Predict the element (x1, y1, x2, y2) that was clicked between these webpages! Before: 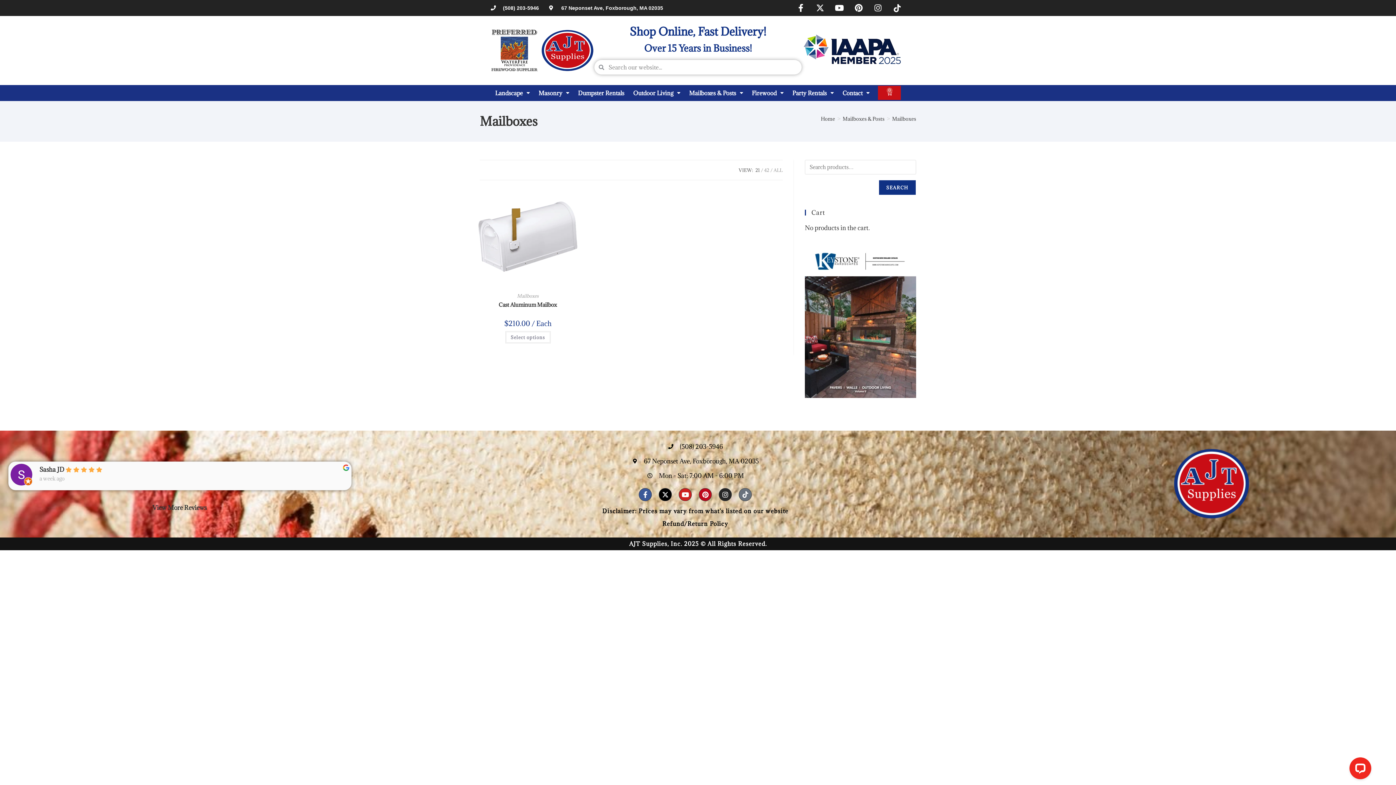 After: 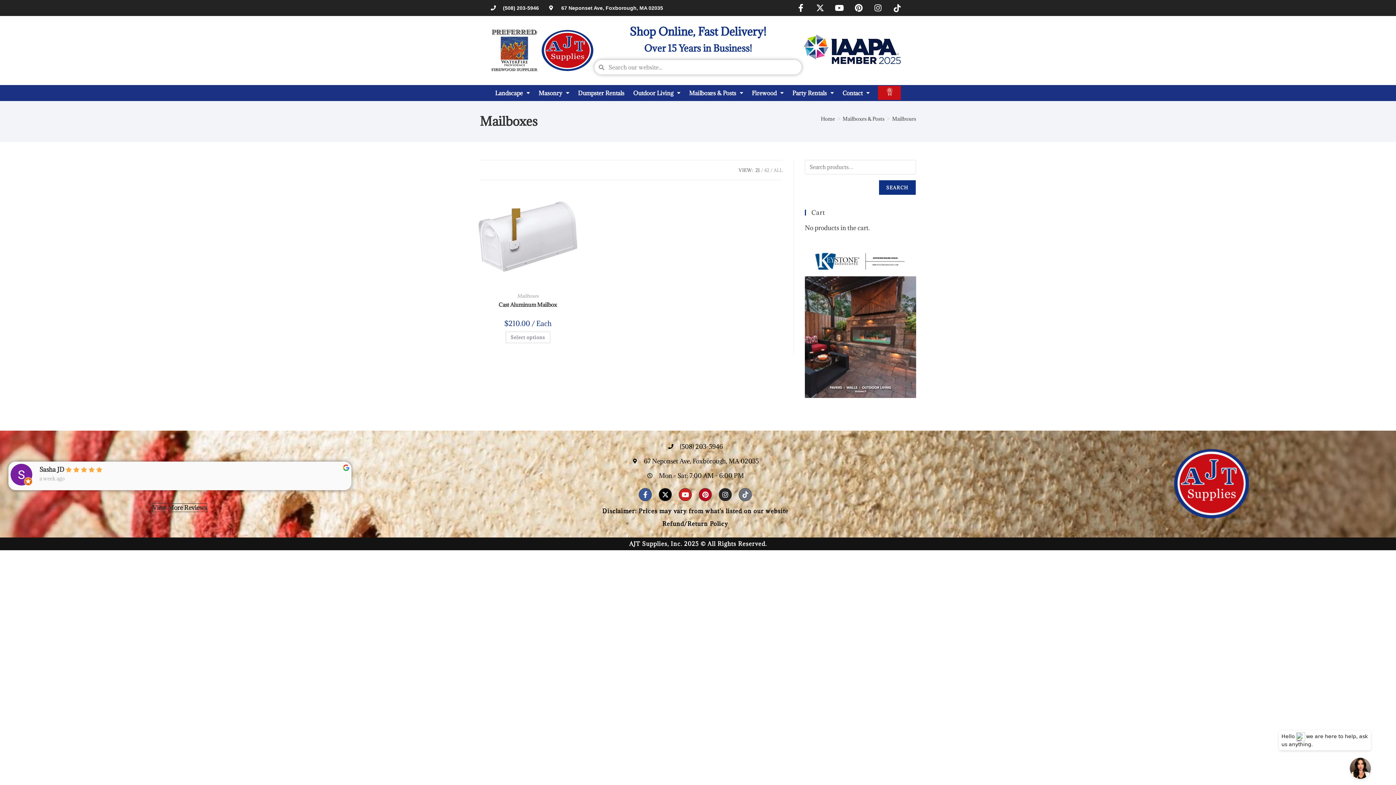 Action: label: View More Reviews bbox: (152, 503, 206, 511)